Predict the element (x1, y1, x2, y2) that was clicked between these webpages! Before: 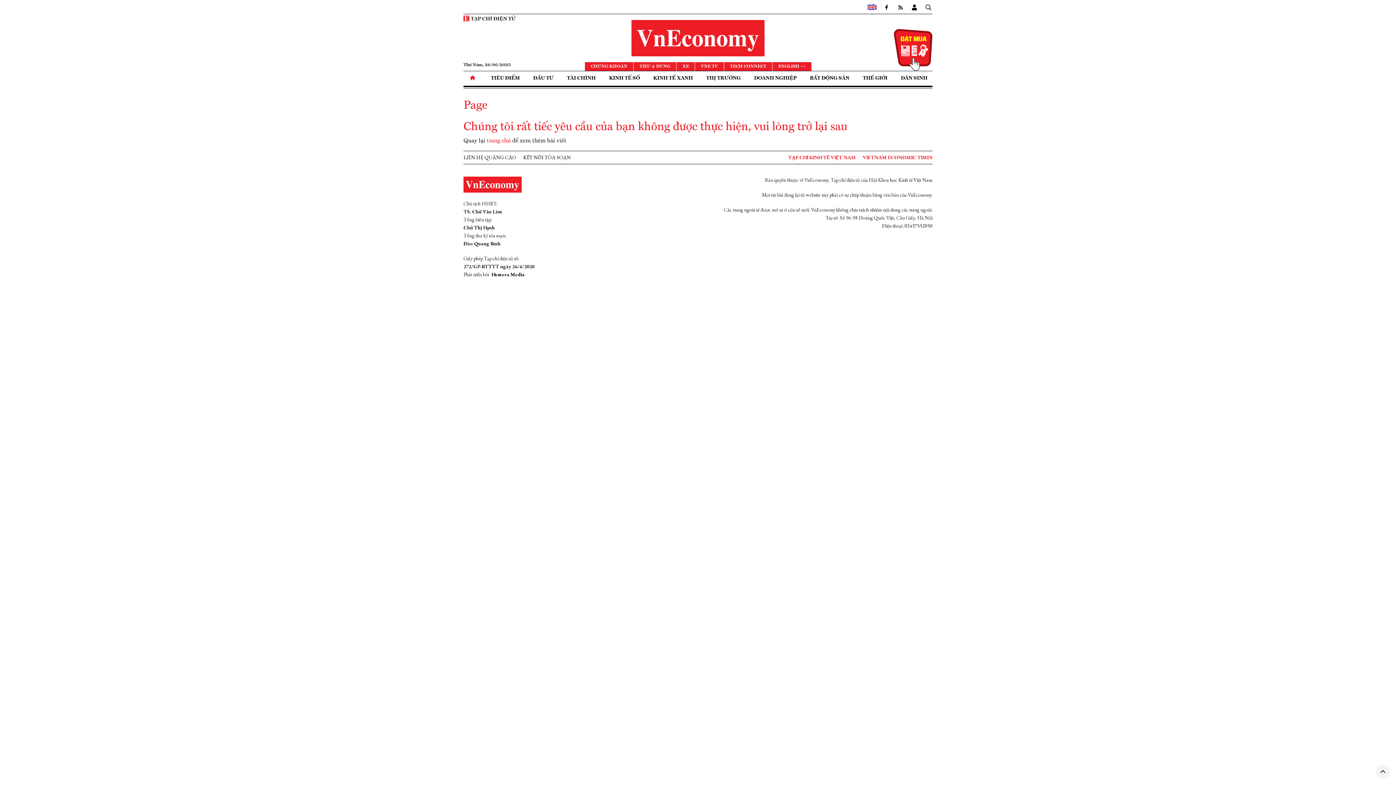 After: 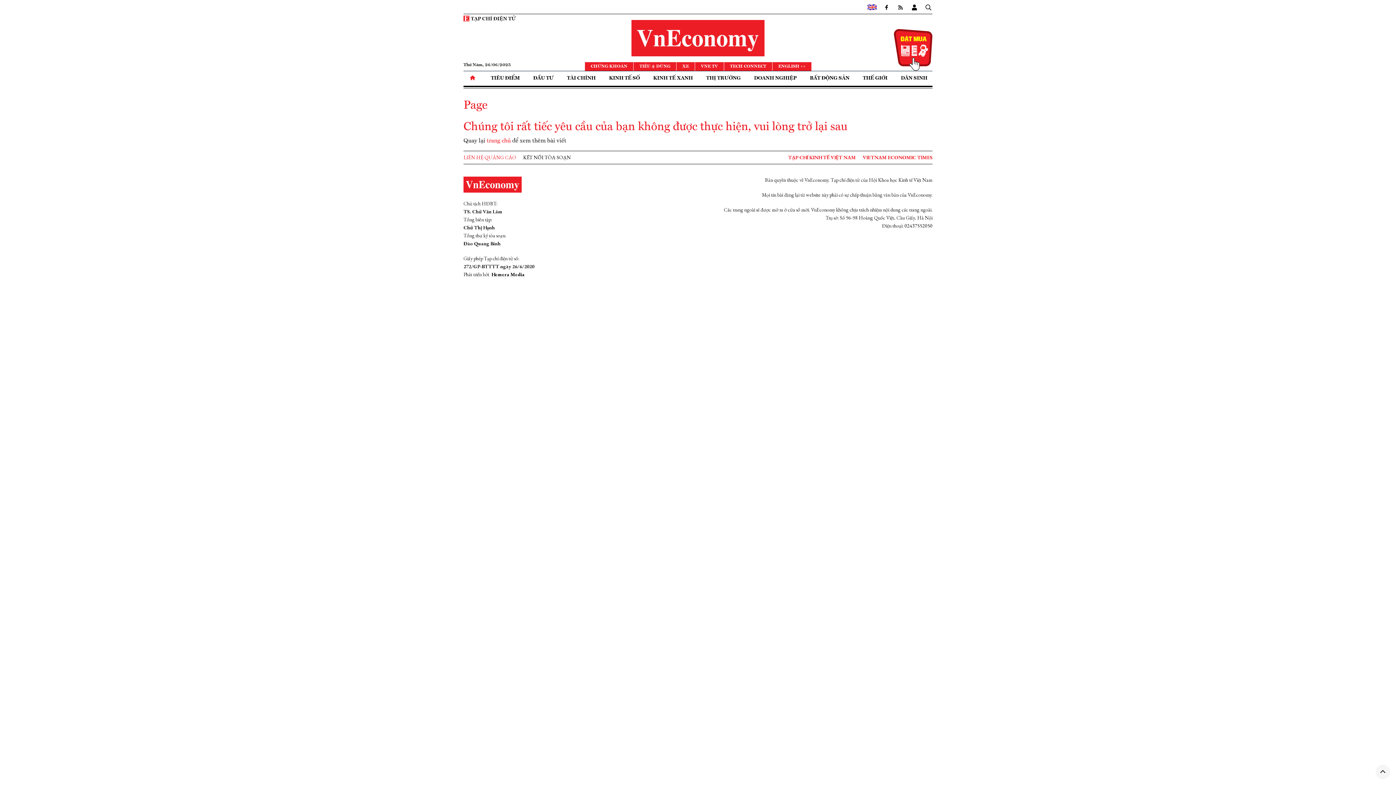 Action: label: LIÊN HỆ QUẢNG CÁO bbox: (463, 154, 516, 160)